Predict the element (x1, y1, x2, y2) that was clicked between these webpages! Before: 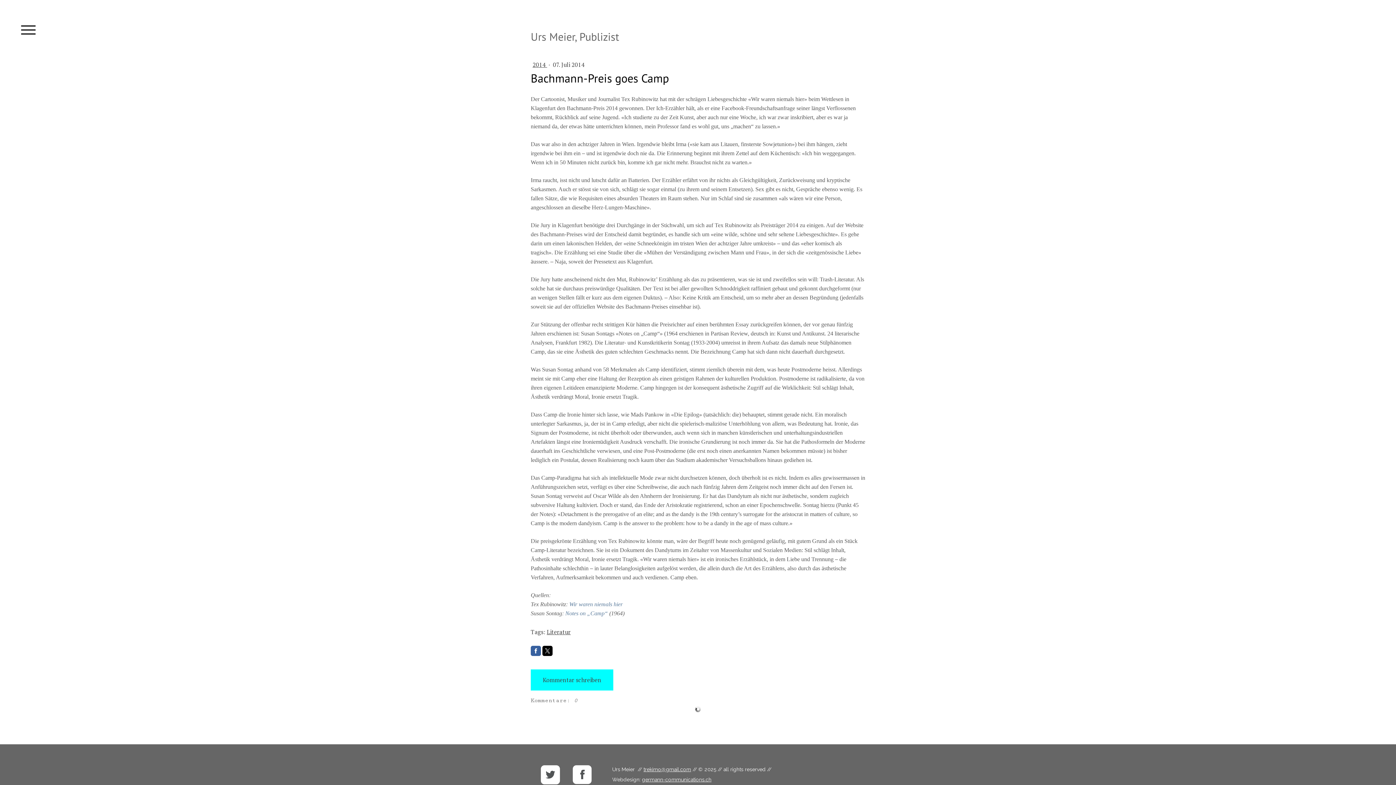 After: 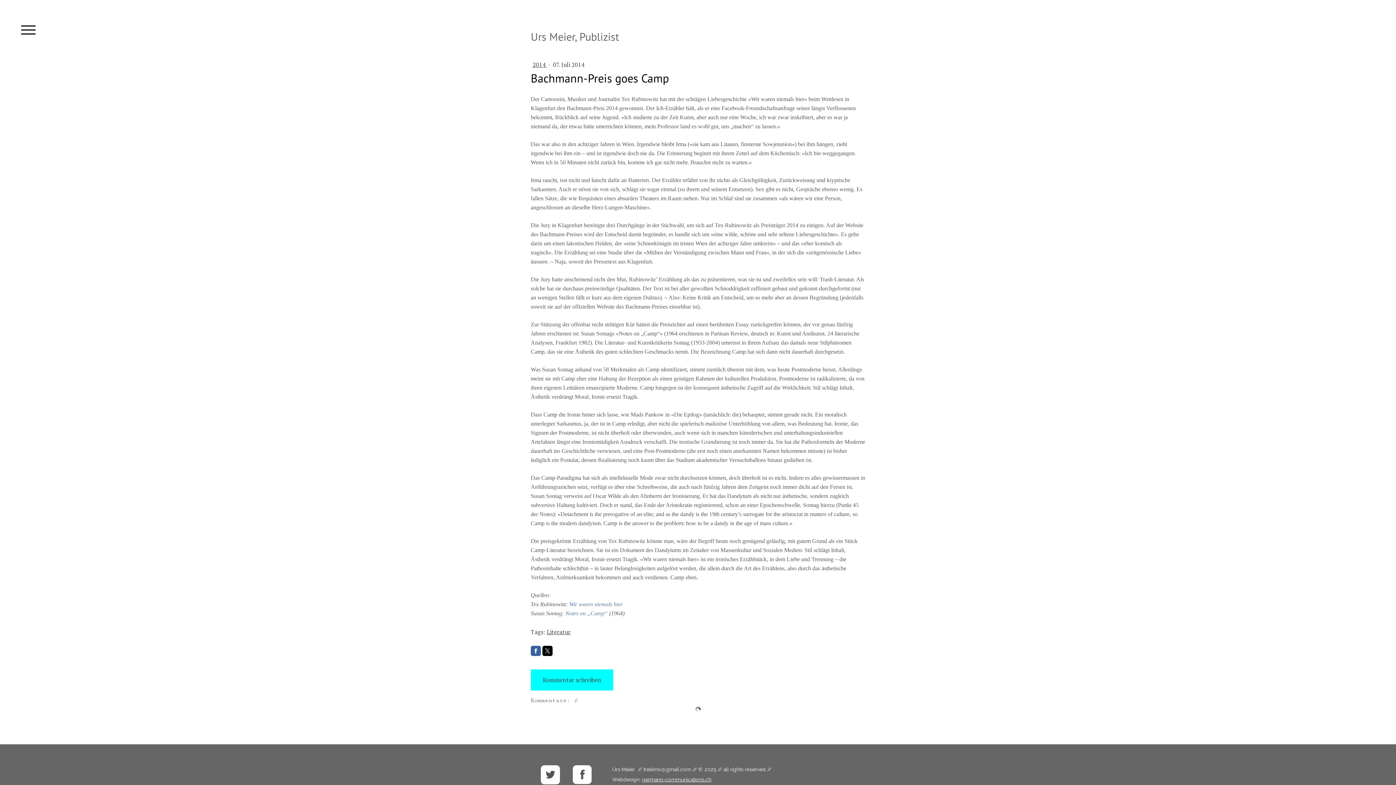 Action: label: trekimo@gmail.com bbox: (643, 766, 691, 772)